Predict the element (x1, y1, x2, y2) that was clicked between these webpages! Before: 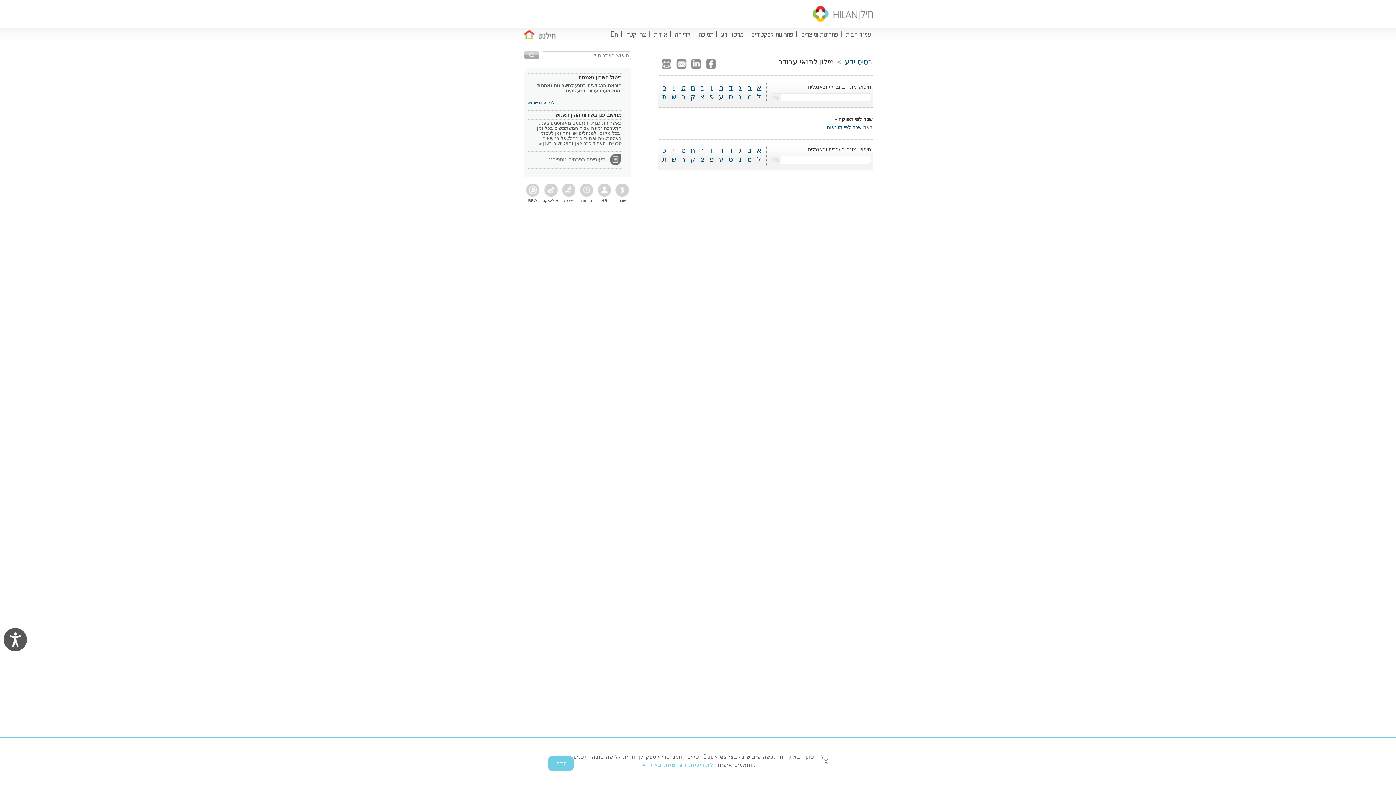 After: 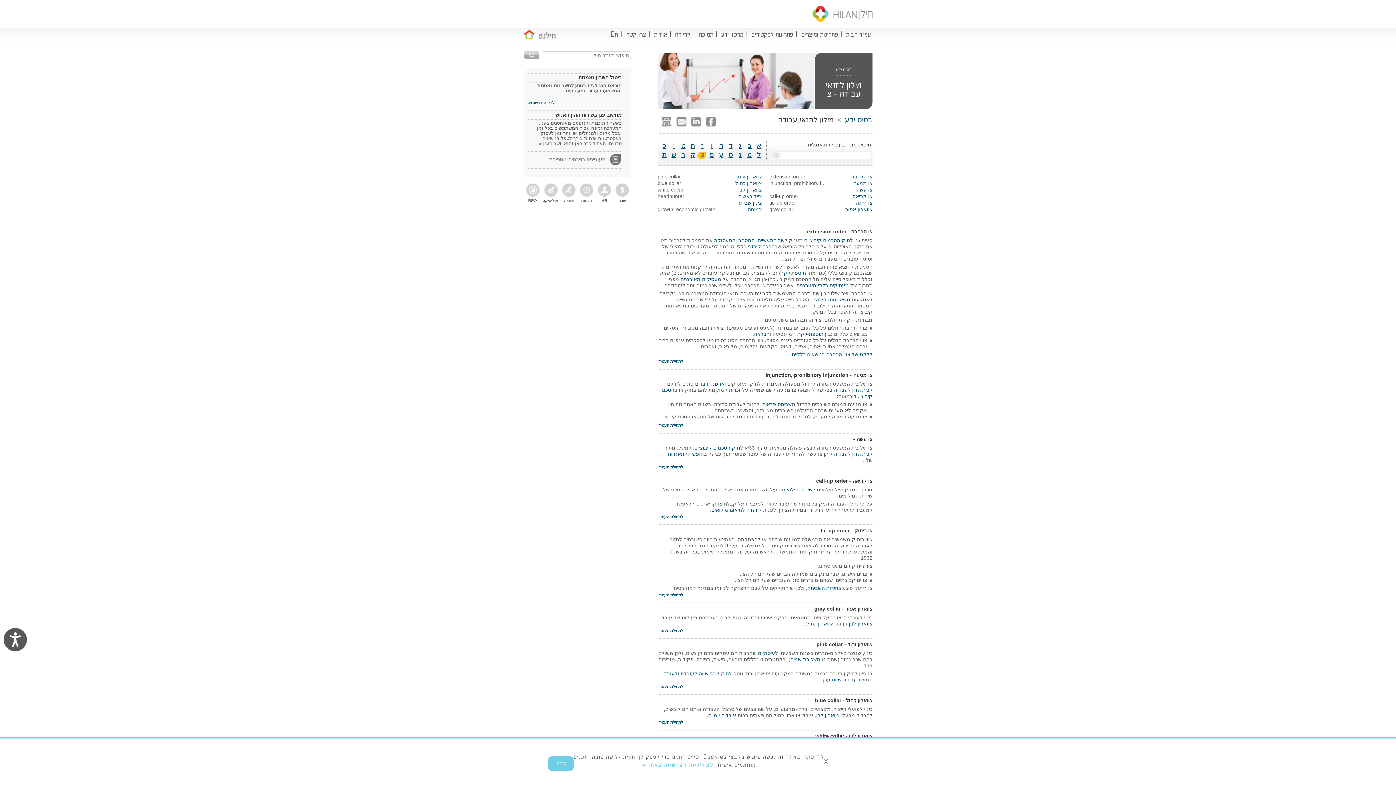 Action: bbox: (698, 92, 706, 101) label: צ